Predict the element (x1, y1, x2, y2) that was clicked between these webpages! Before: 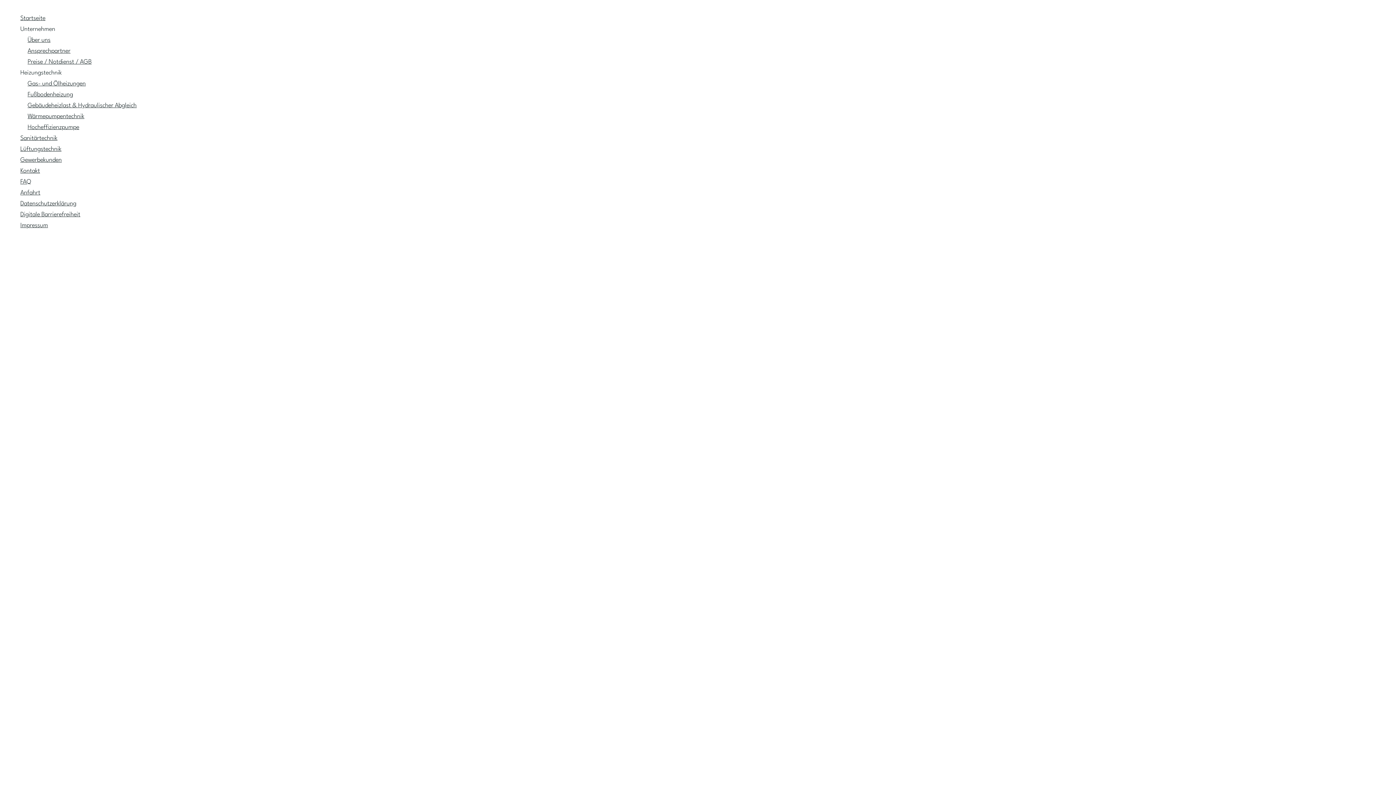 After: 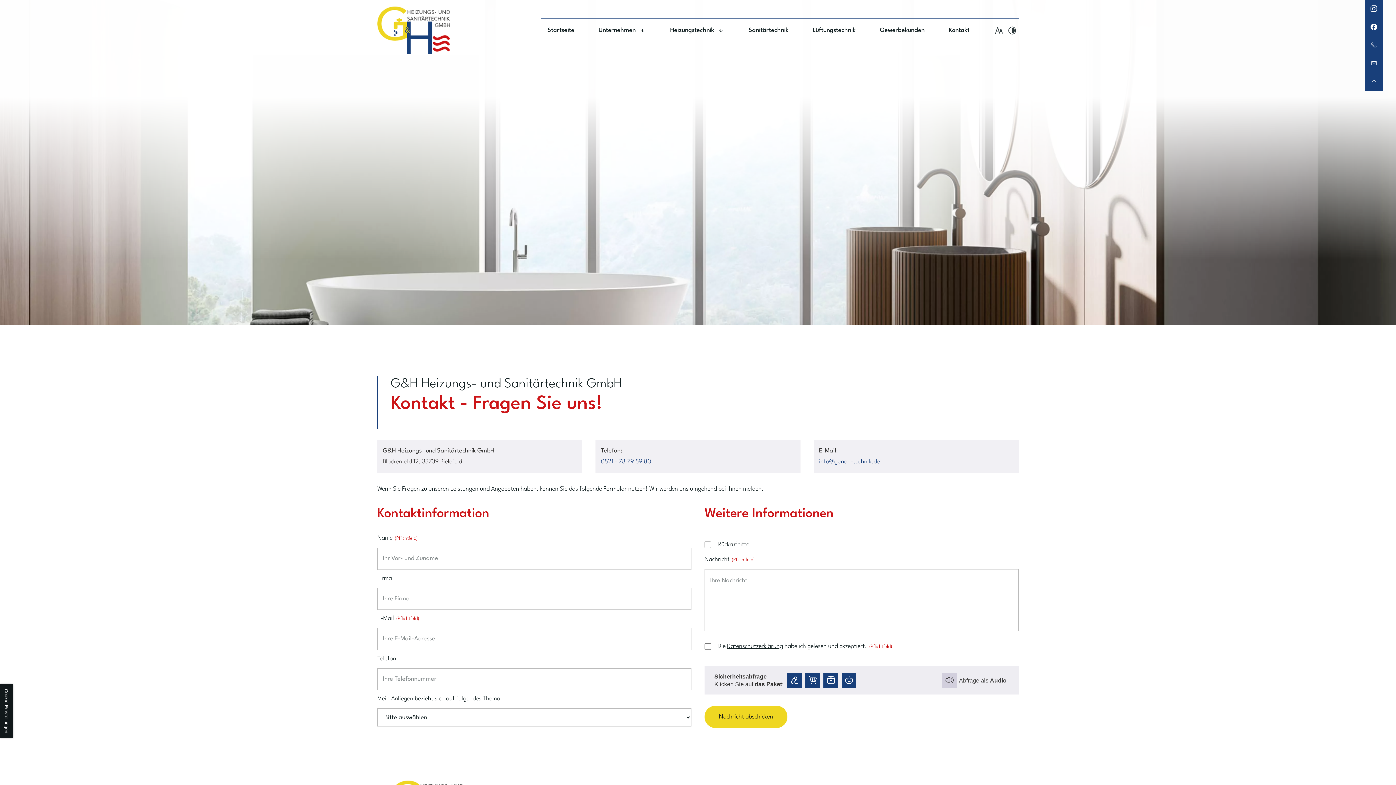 Action: label: Kontakt bbox: (20, 168, 40, 174)